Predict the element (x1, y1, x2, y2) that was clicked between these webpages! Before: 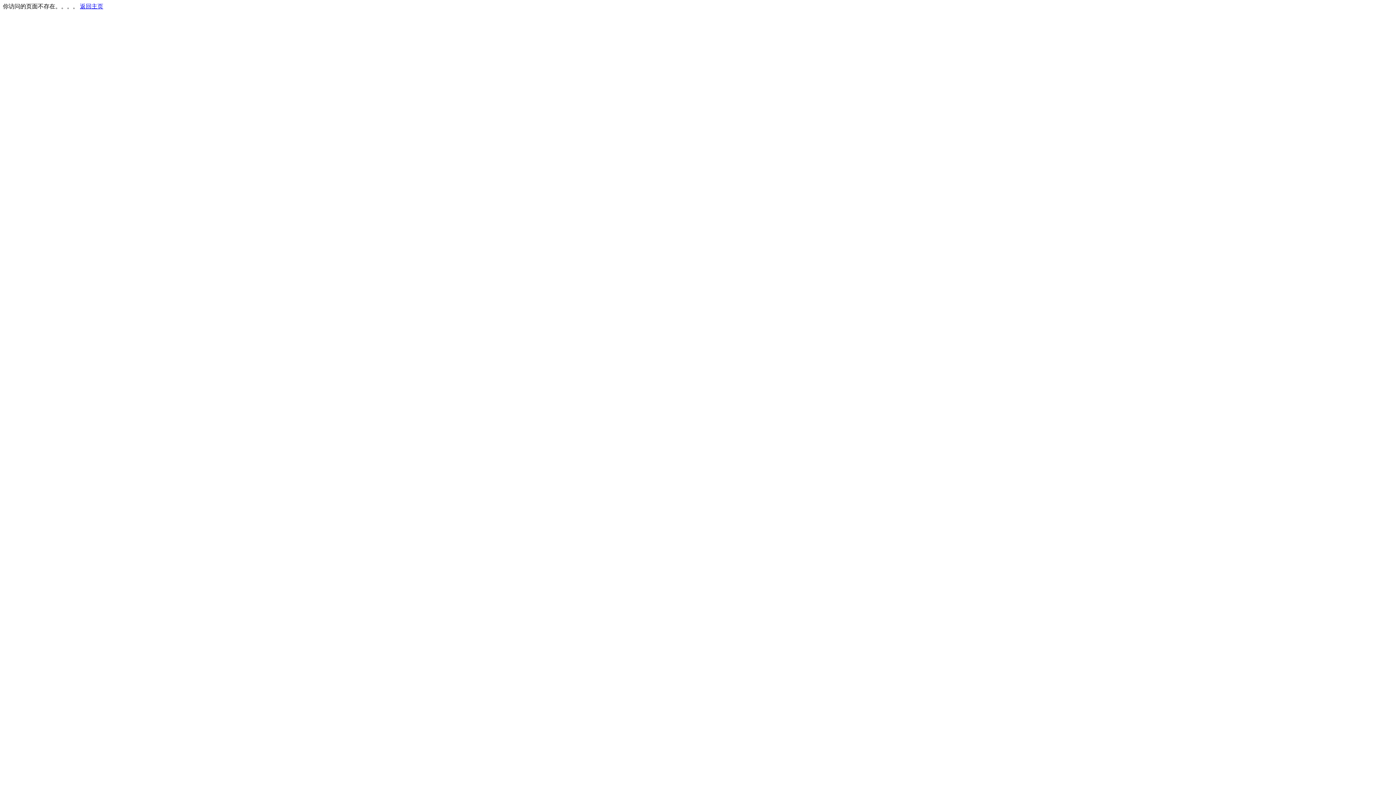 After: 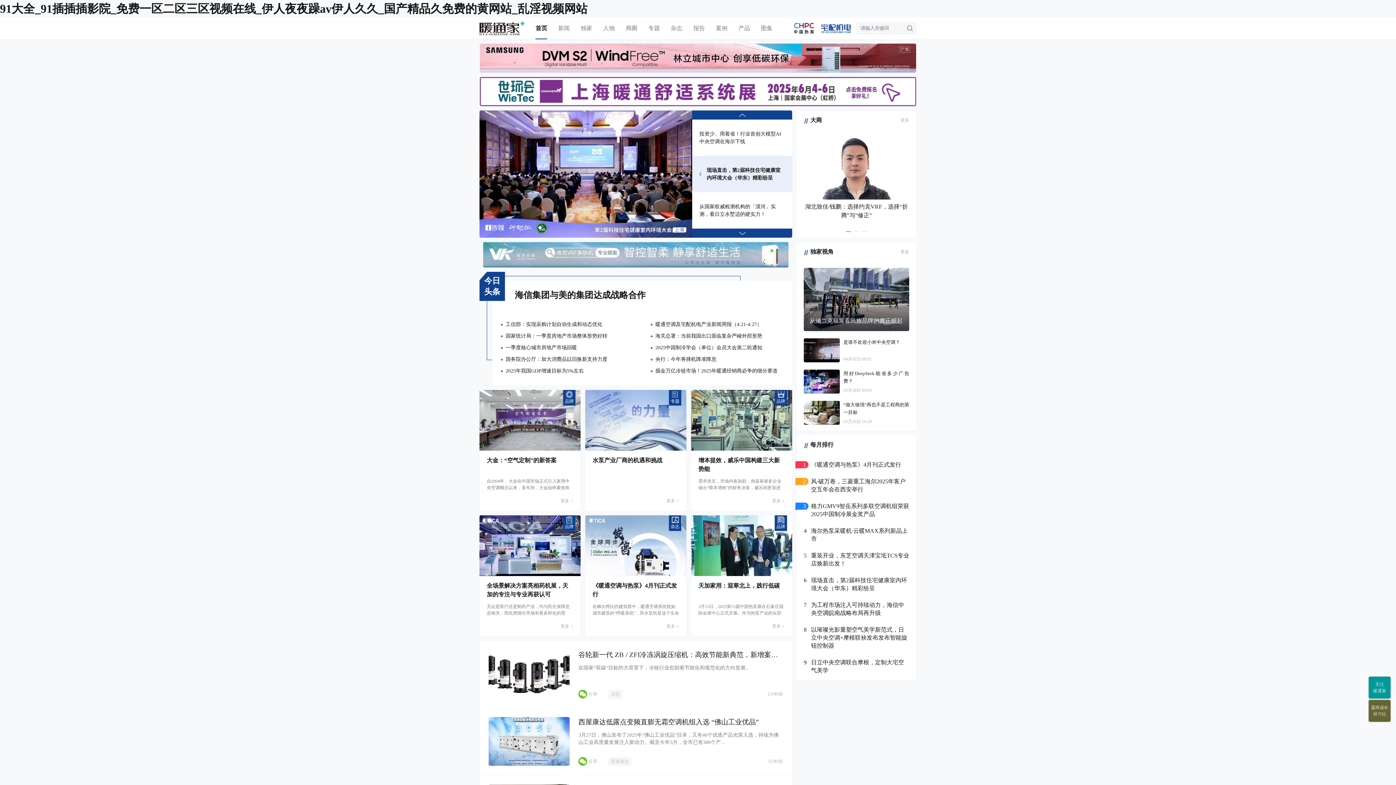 Action: bbox: (80, 3, 103, 9) label: 返回主页